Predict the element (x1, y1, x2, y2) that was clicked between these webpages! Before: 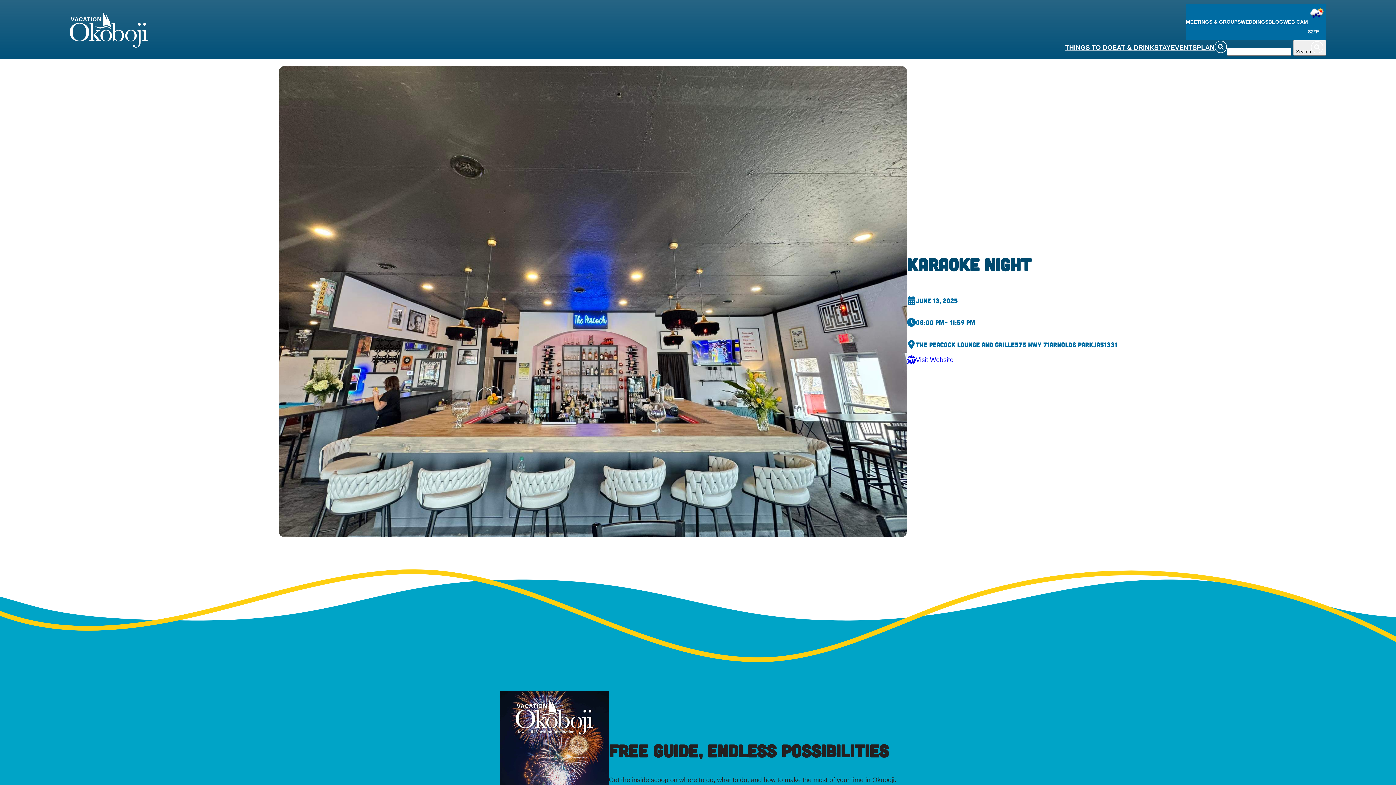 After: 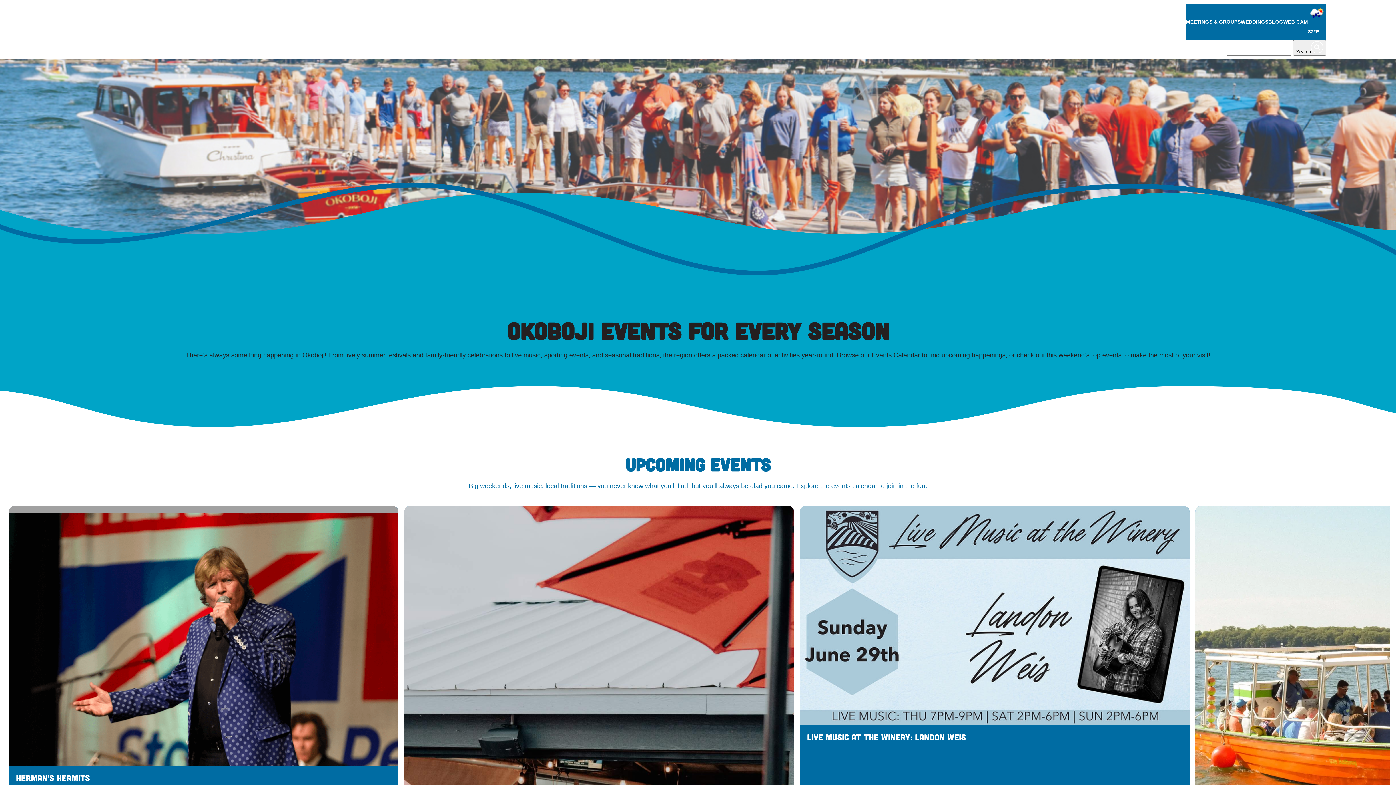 Action: label: EVENTS bbox: (1170, 43, 1197, 51)